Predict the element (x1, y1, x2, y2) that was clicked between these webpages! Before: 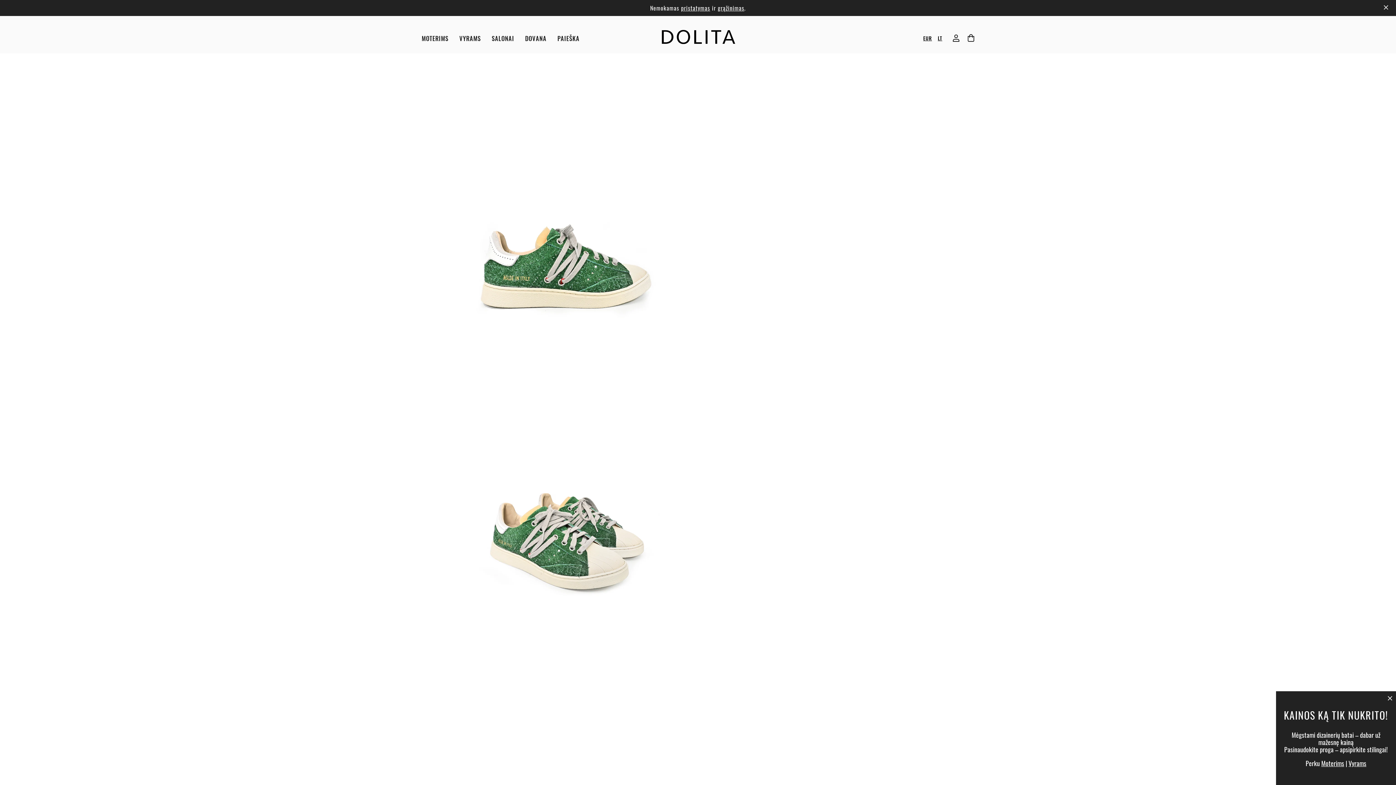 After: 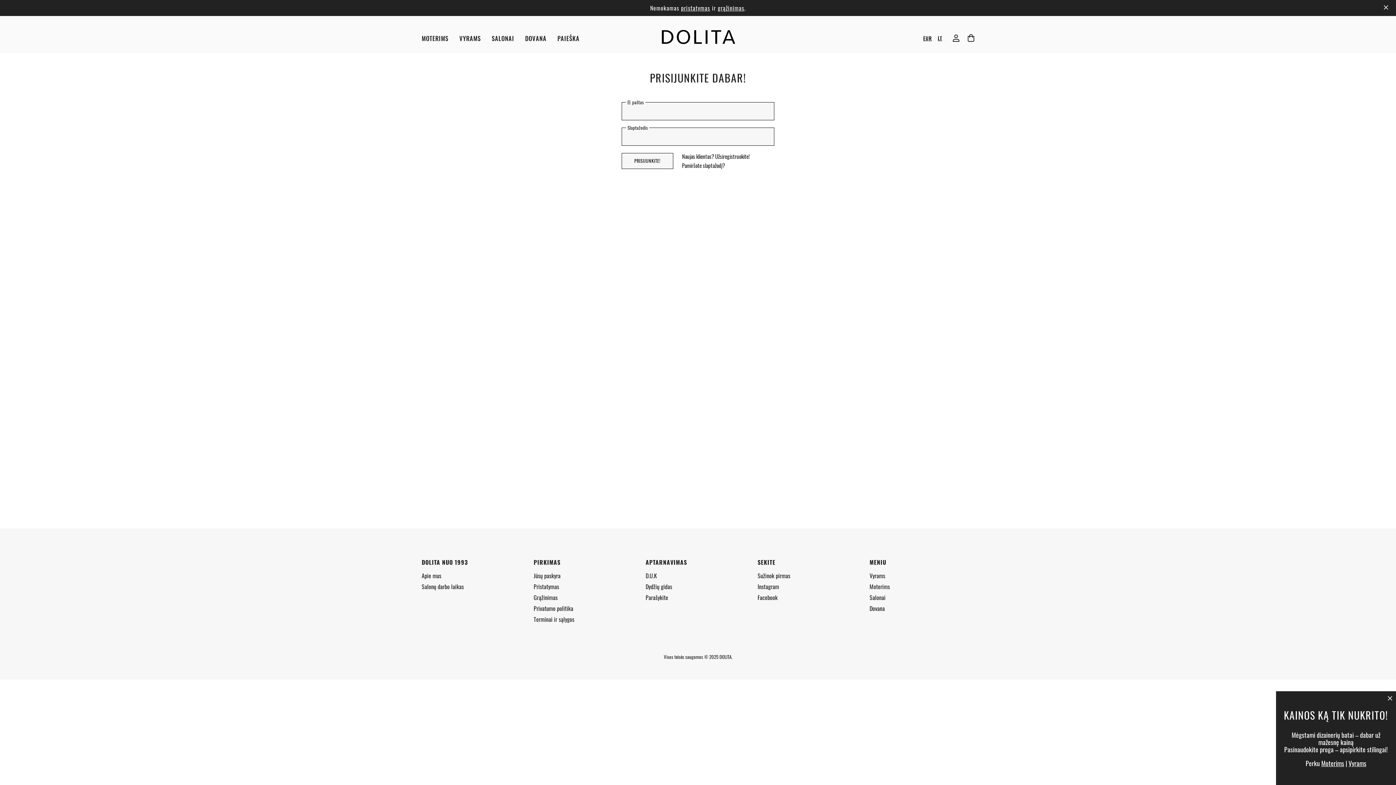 Action: bbox: (948, 30, 964, 46)